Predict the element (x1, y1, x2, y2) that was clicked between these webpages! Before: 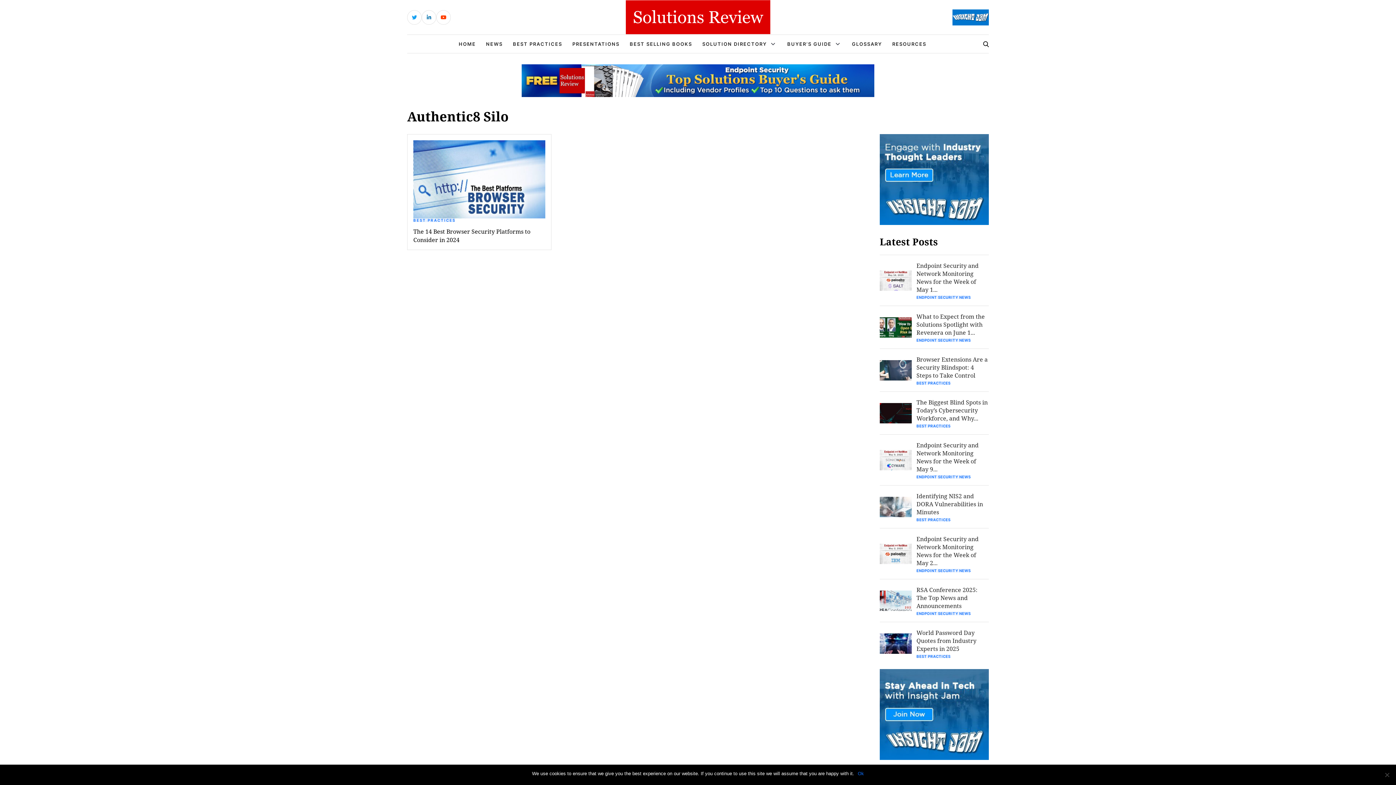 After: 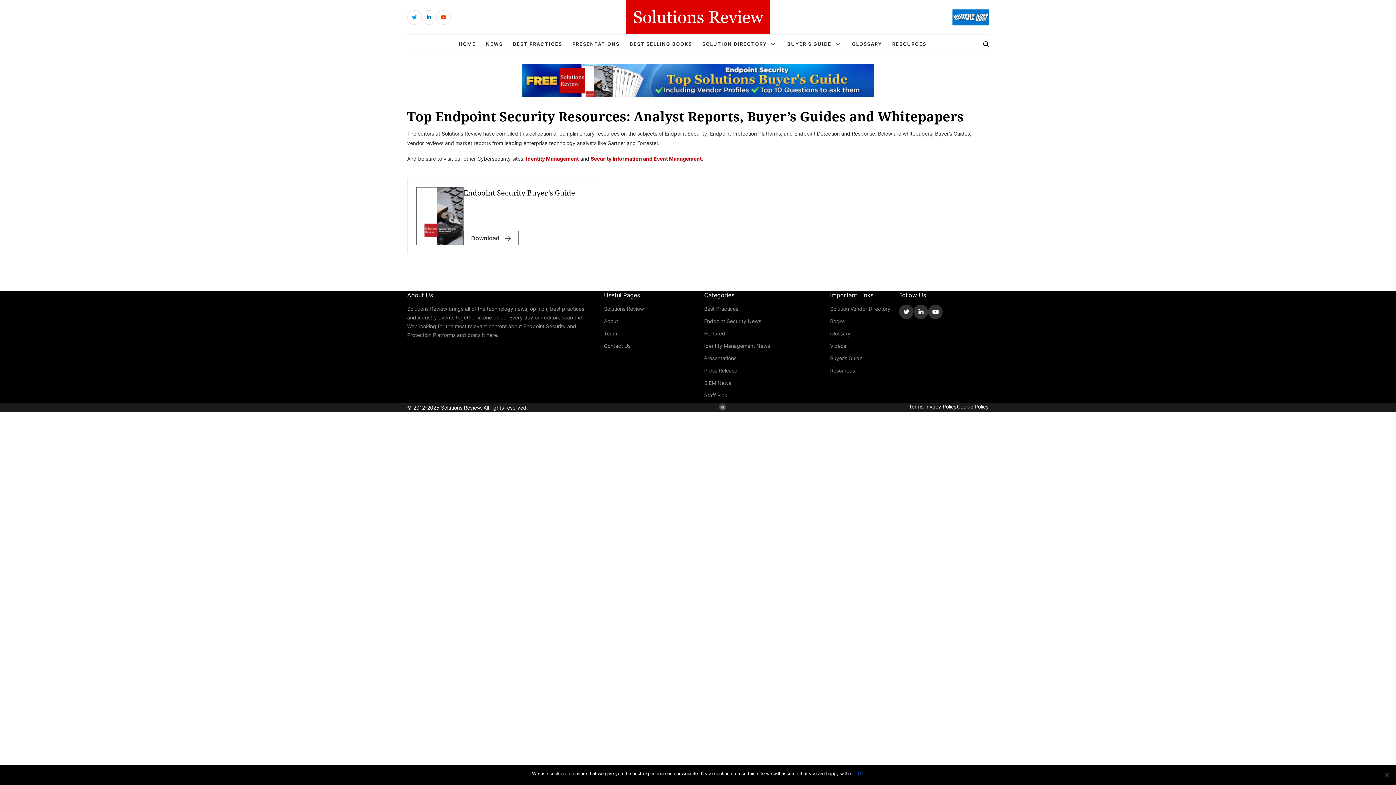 Action: bbox: (892, 40, 926, 47) label: RESOURCES